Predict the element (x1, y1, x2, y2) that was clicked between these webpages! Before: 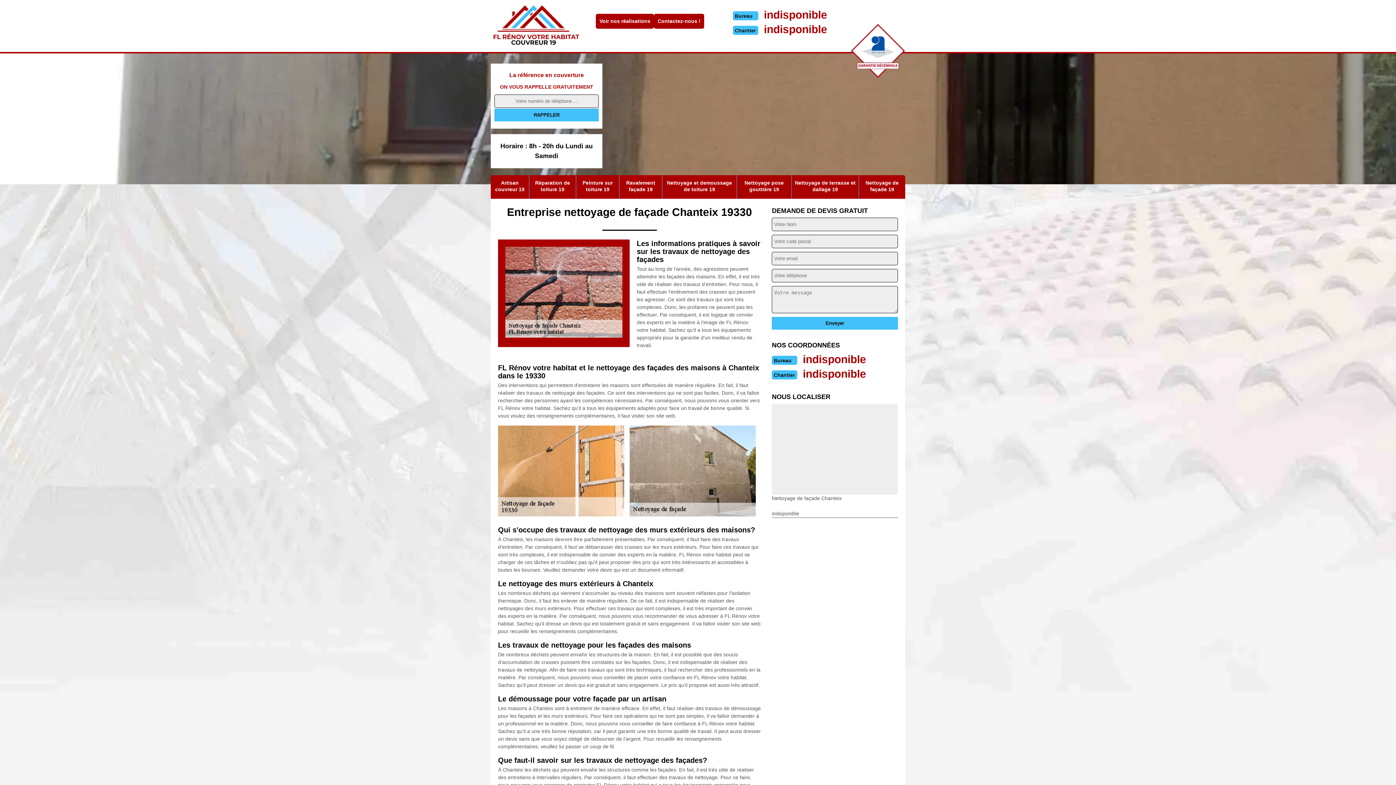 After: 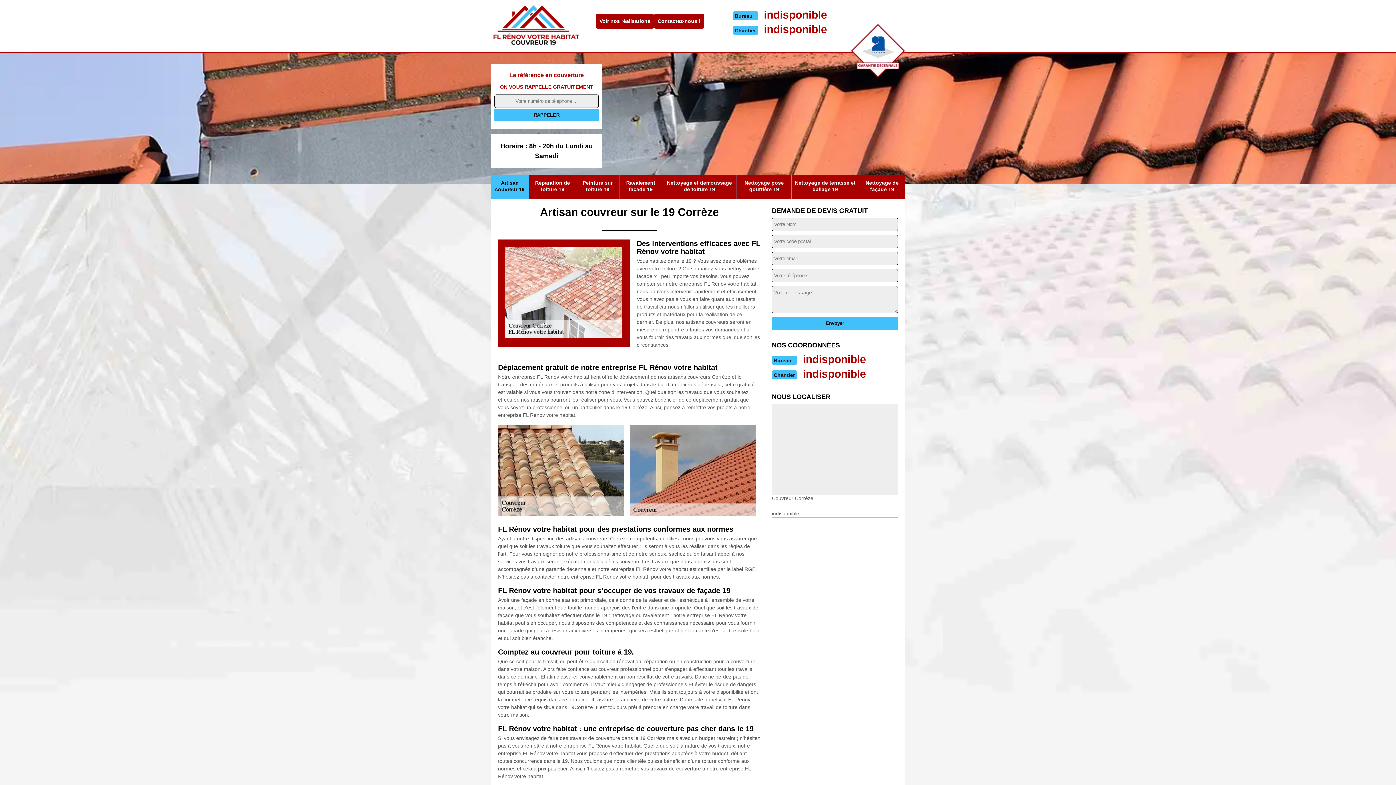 Action: label: Artisan couvreur 19 bbox: (492, 177, 527, 198)